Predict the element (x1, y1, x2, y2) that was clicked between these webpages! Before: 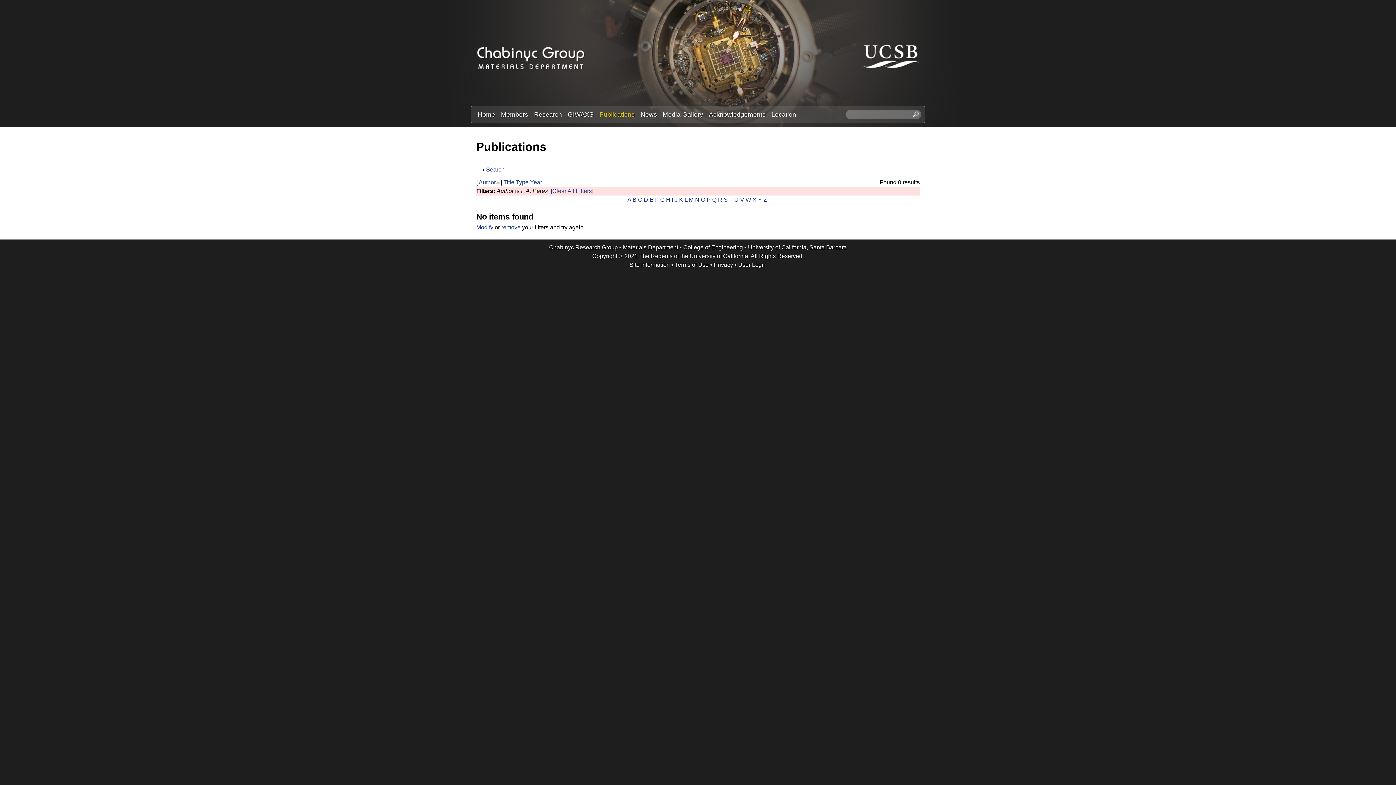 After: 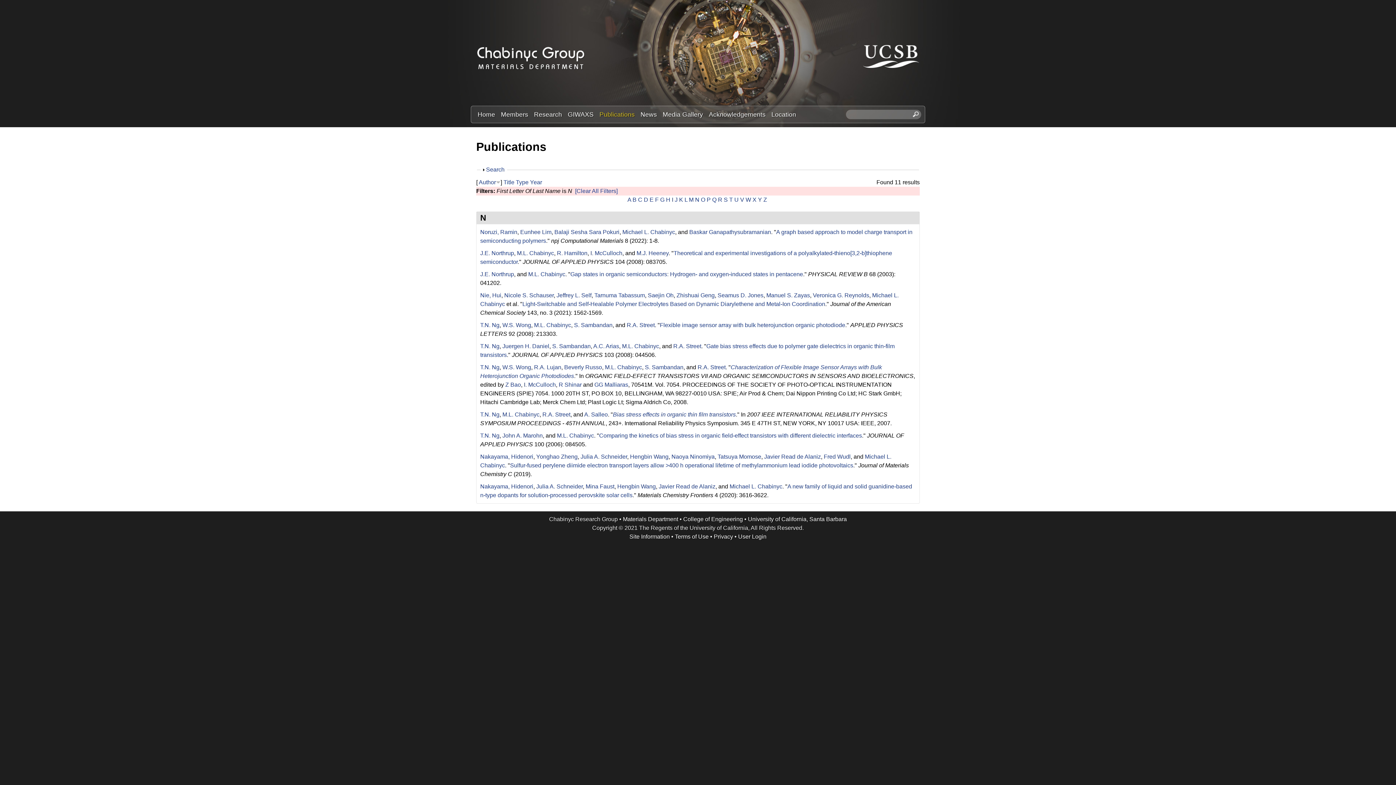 Action: bbox: (695, 196, 699, 202) label: N